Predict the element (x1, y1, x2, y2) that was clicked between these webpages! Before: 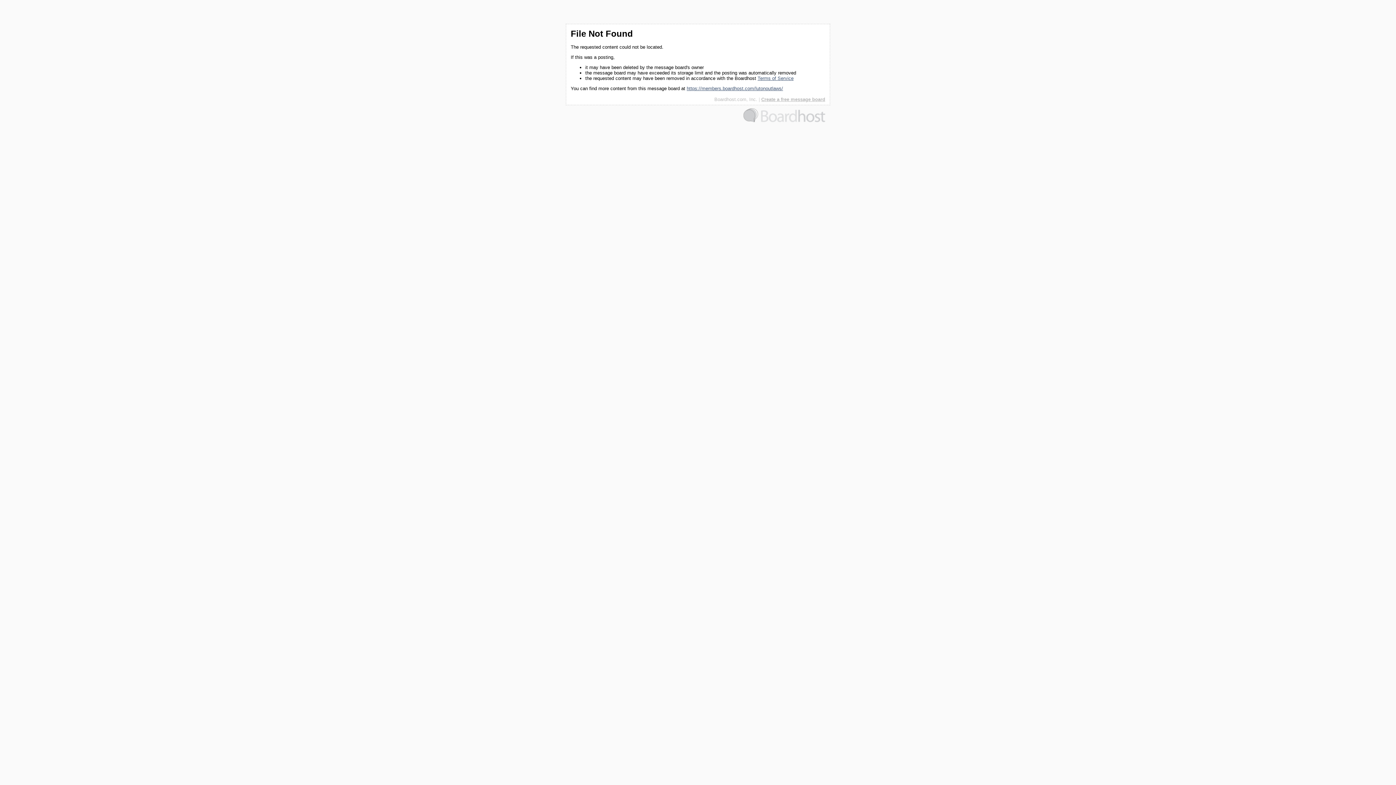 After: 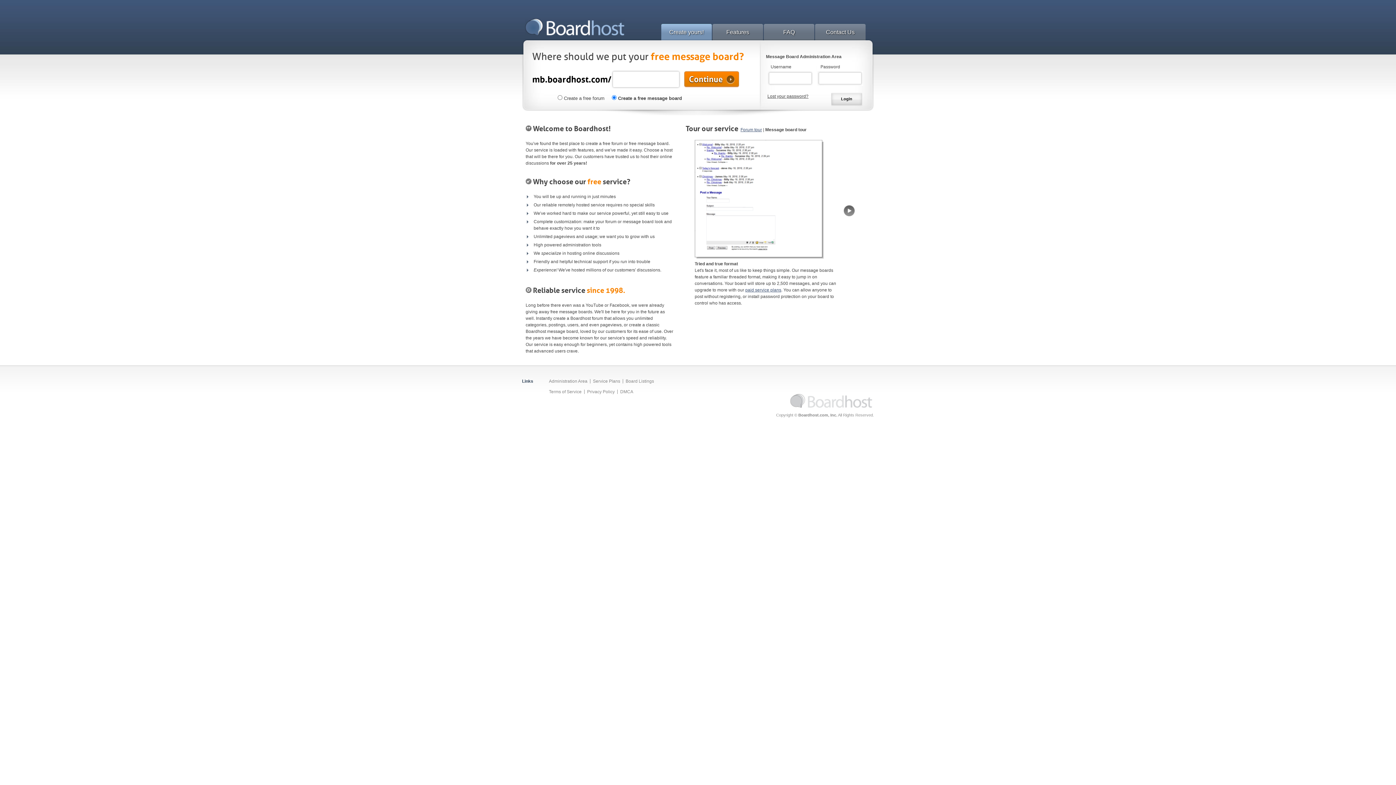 Action: bbox: (761, 96, 825, 102) label: Create a free message board